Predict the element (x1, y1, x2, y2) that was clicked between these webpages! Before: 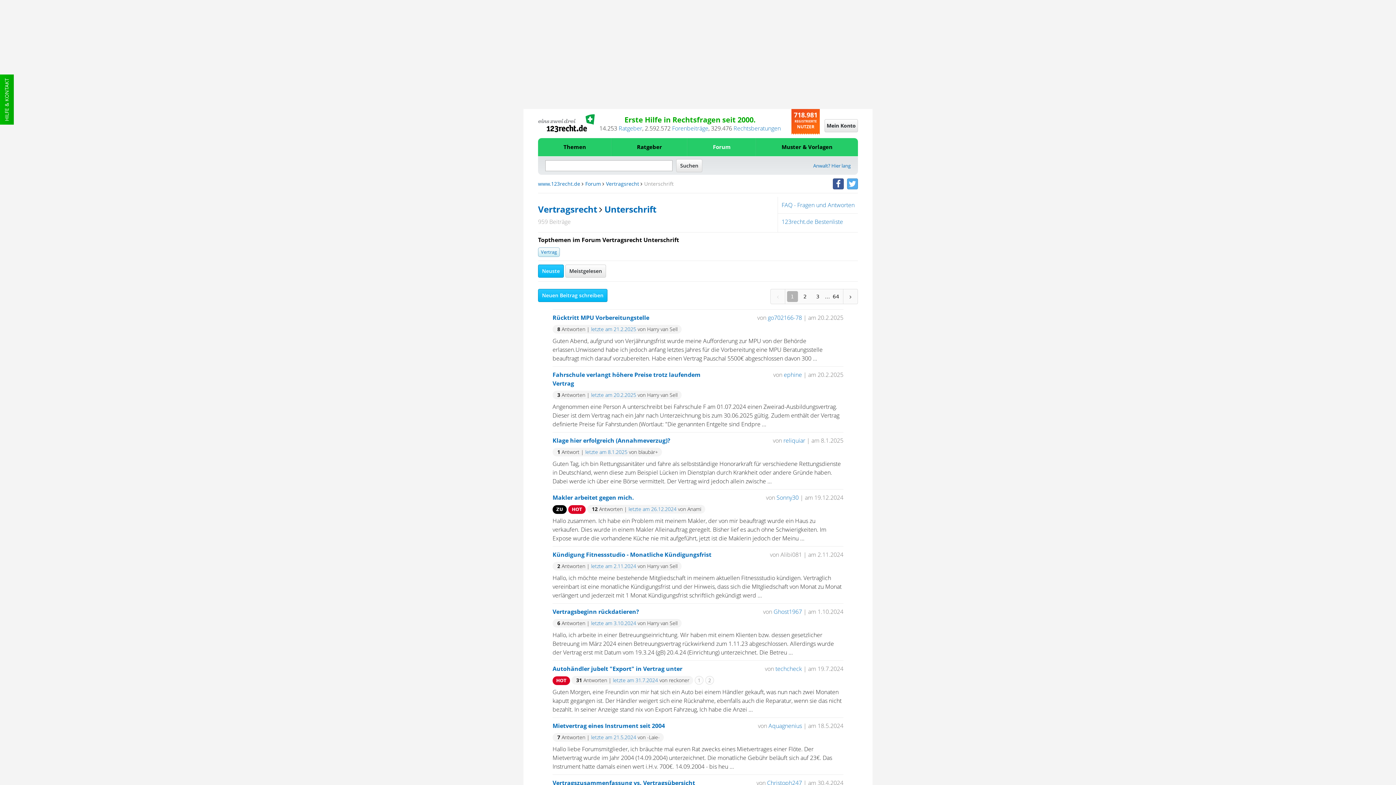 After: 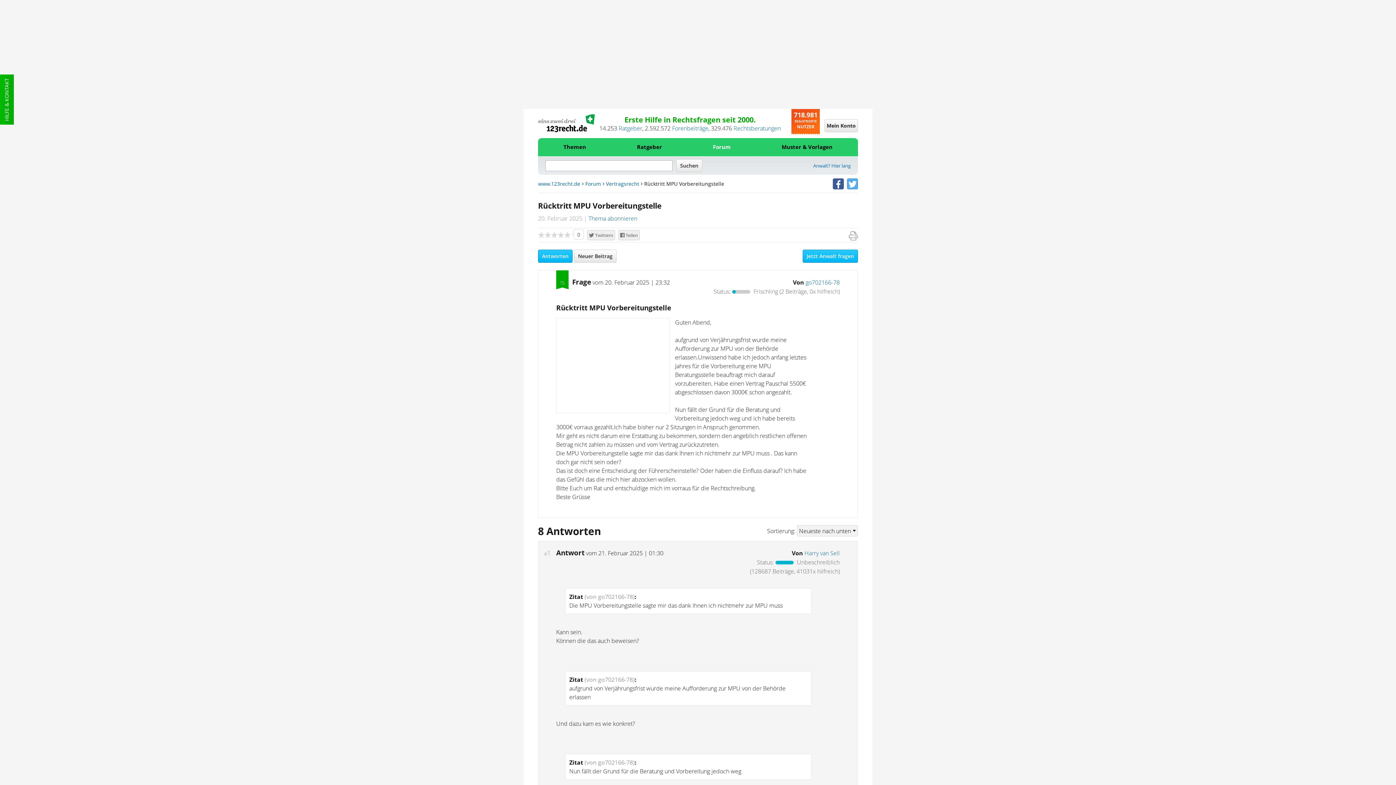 Action: bbox: (552, 313, 649, 321) label: Rücktritt MPU Vorbereitungstelle